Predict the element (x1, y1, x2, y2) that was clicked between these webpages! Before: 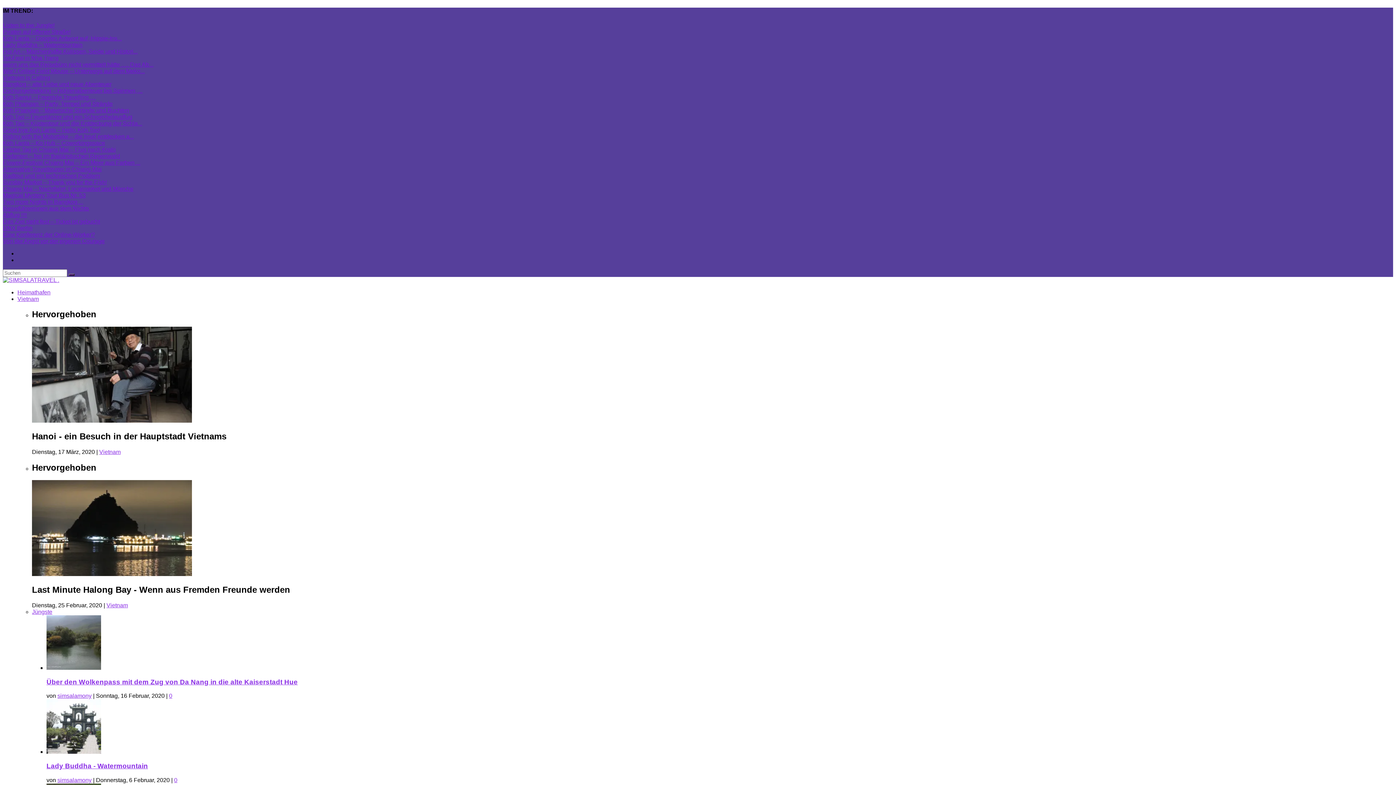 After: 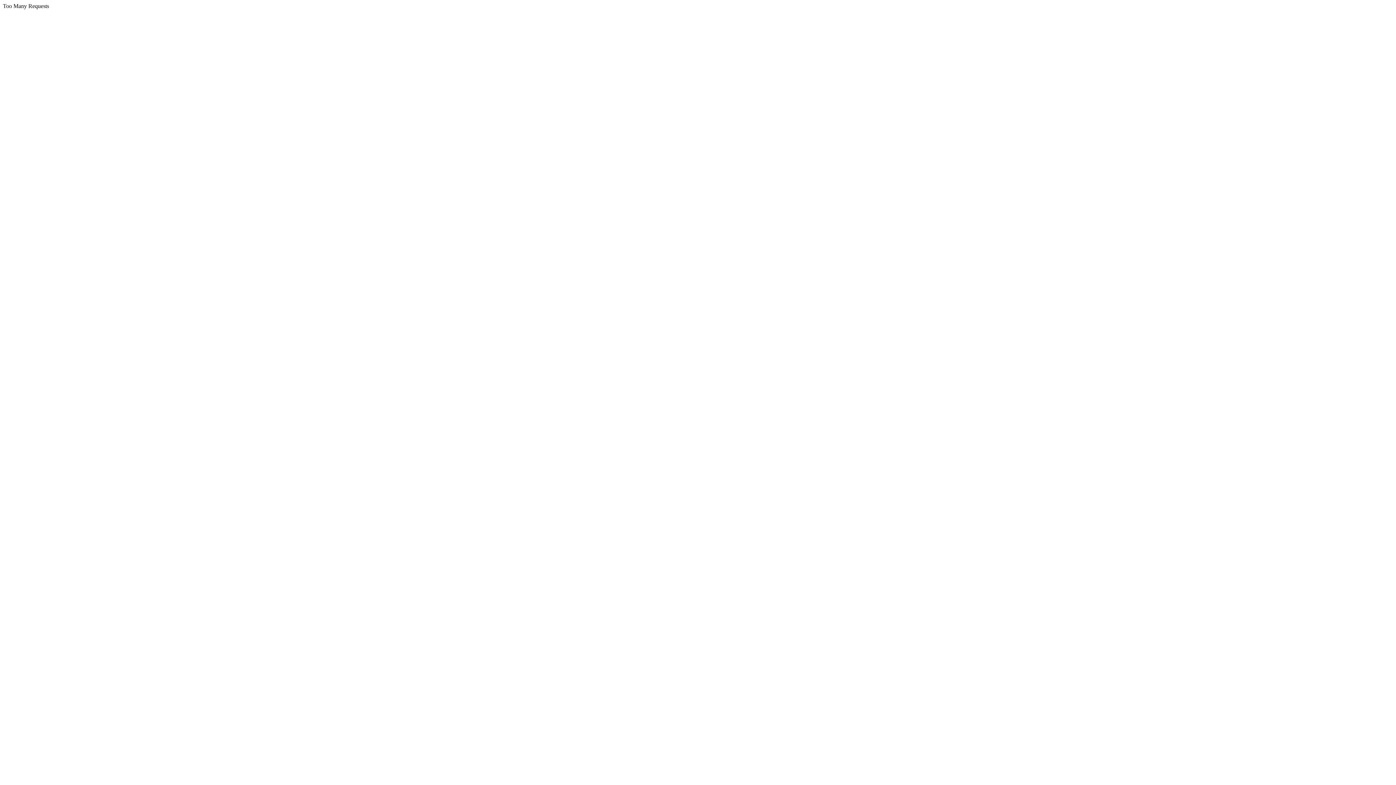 Action: label: simsalamony bbox: (57, 693, 91, 699)